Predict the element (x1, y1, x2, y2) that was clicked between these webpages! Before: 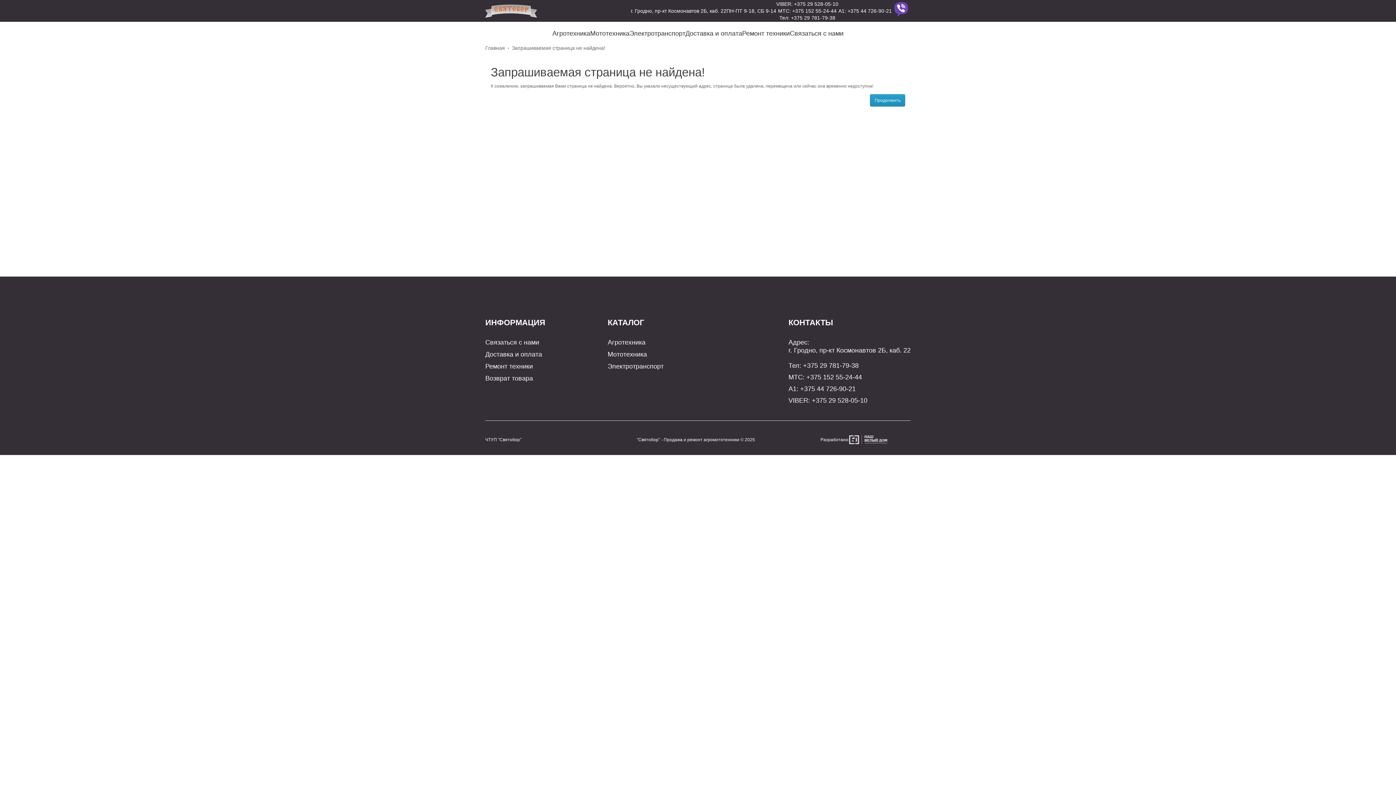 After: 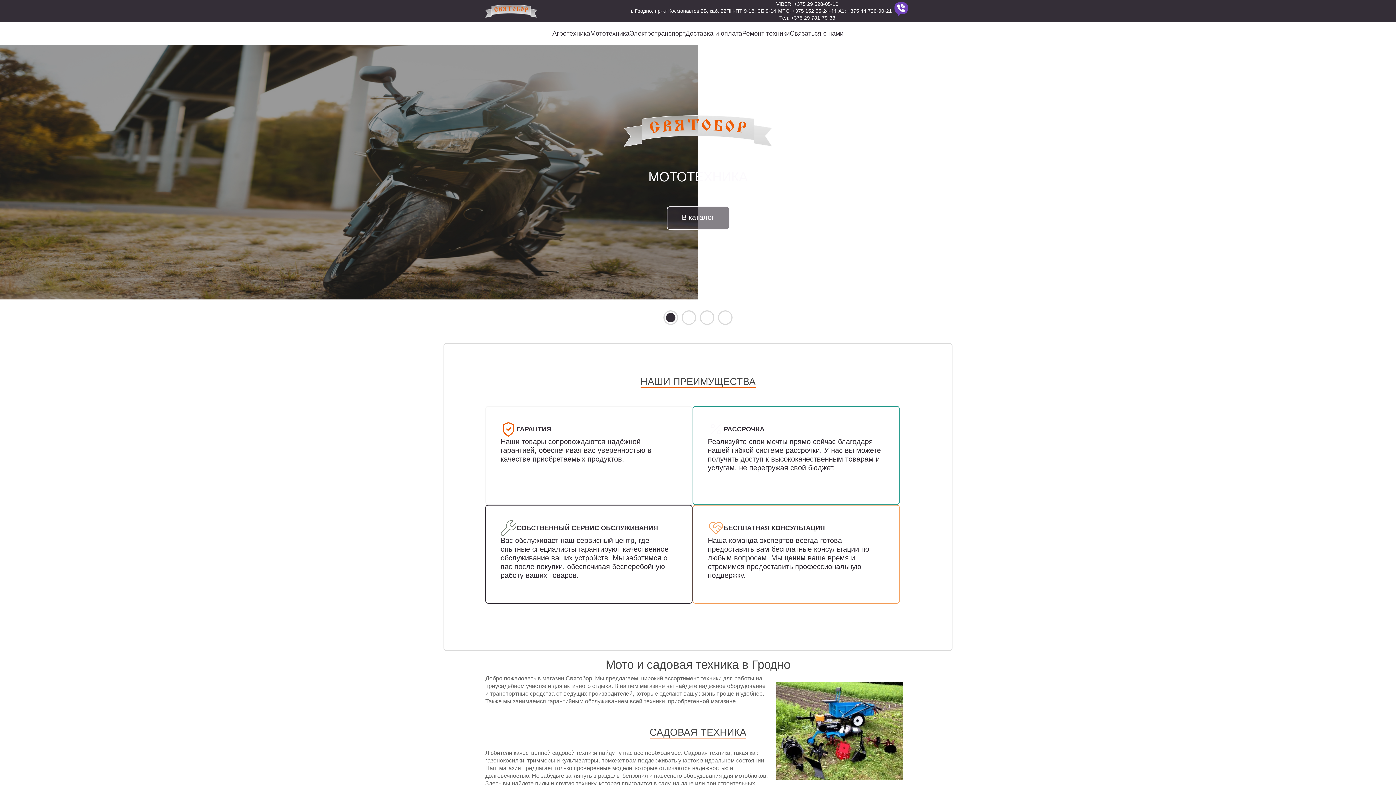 Action: bbox: (485, 4, 537, 17)